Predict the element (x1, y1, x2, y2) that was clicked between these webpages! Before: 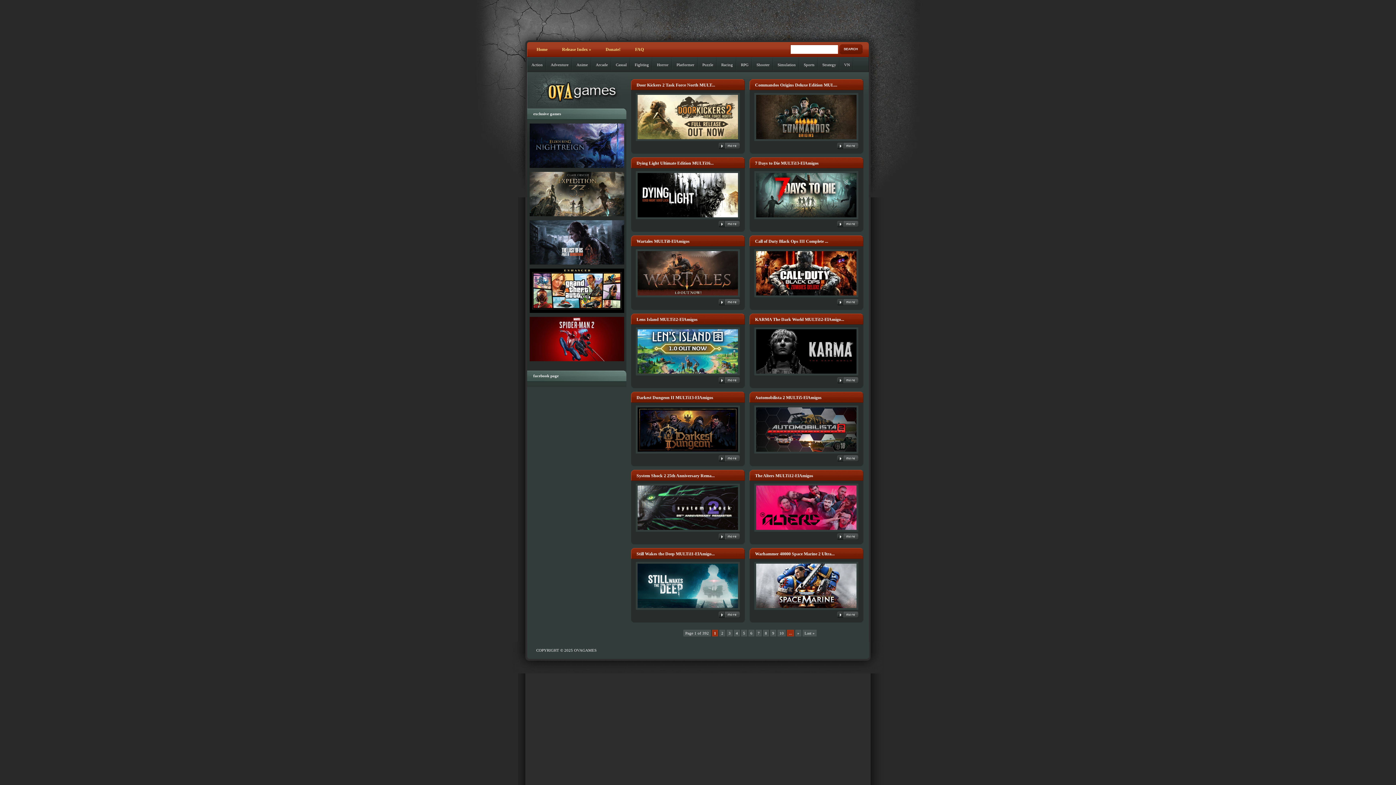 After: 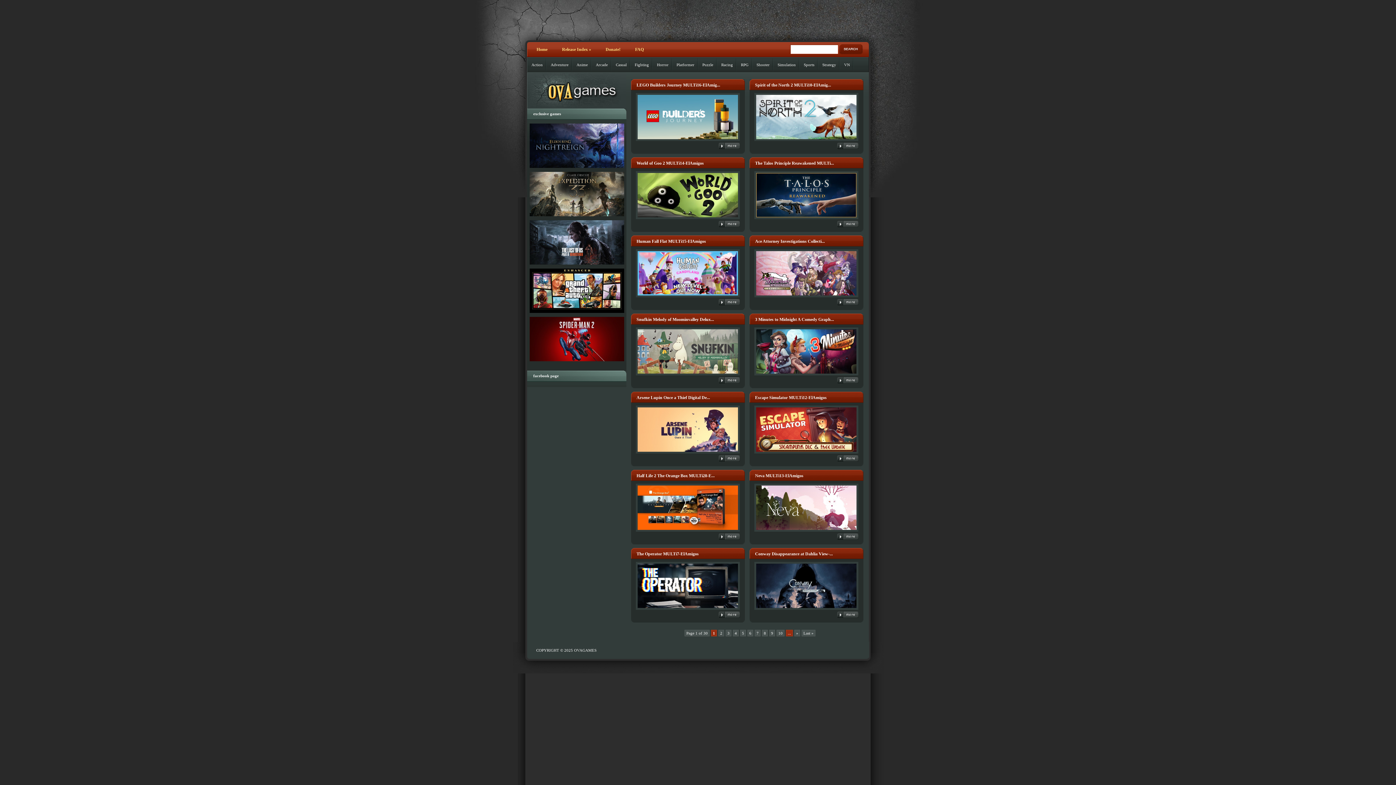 Action: bbox: (698, 57, 717, 72) label: Puzzle